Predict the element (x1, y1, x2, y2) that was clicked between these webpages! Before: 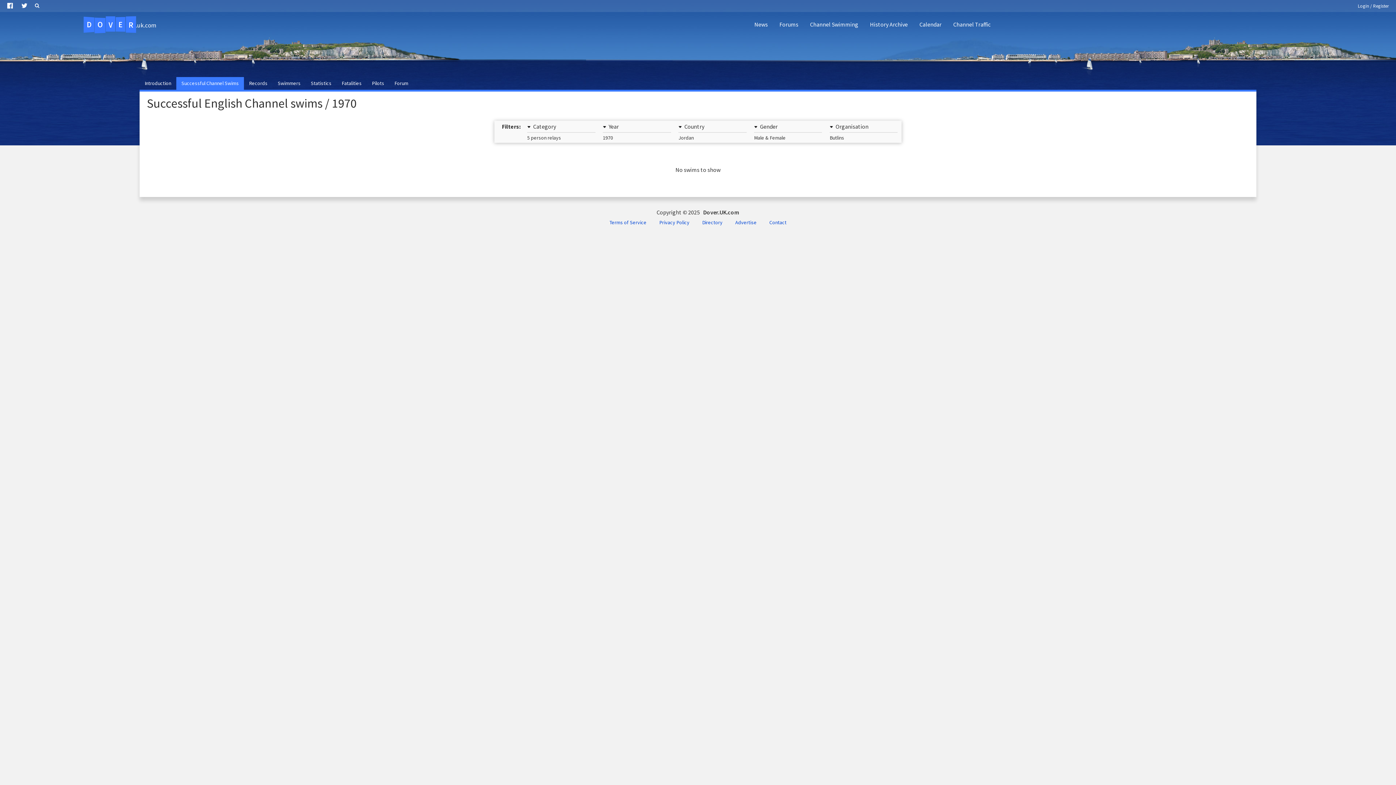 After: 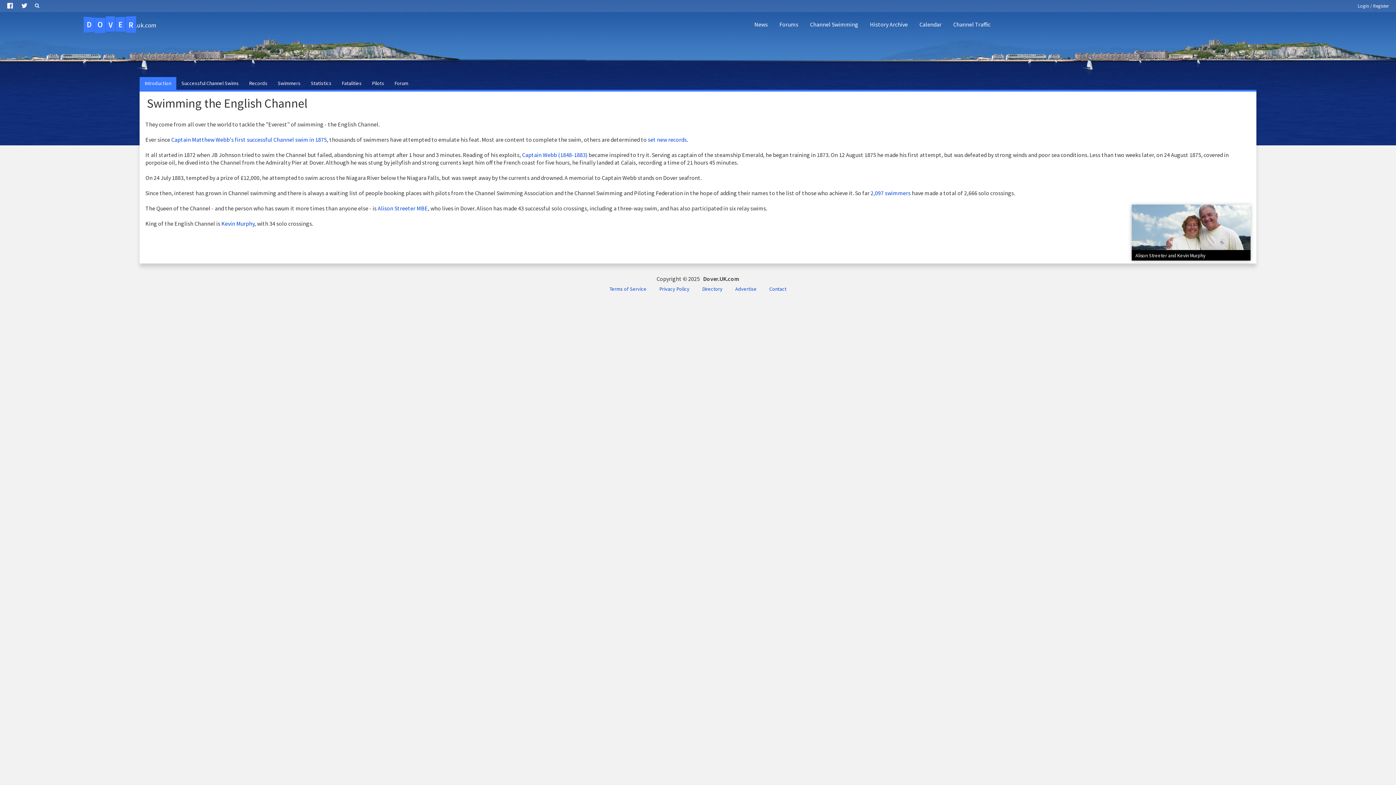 Action: label: Channel Swimming bbox: (804, 14, 864, 34)